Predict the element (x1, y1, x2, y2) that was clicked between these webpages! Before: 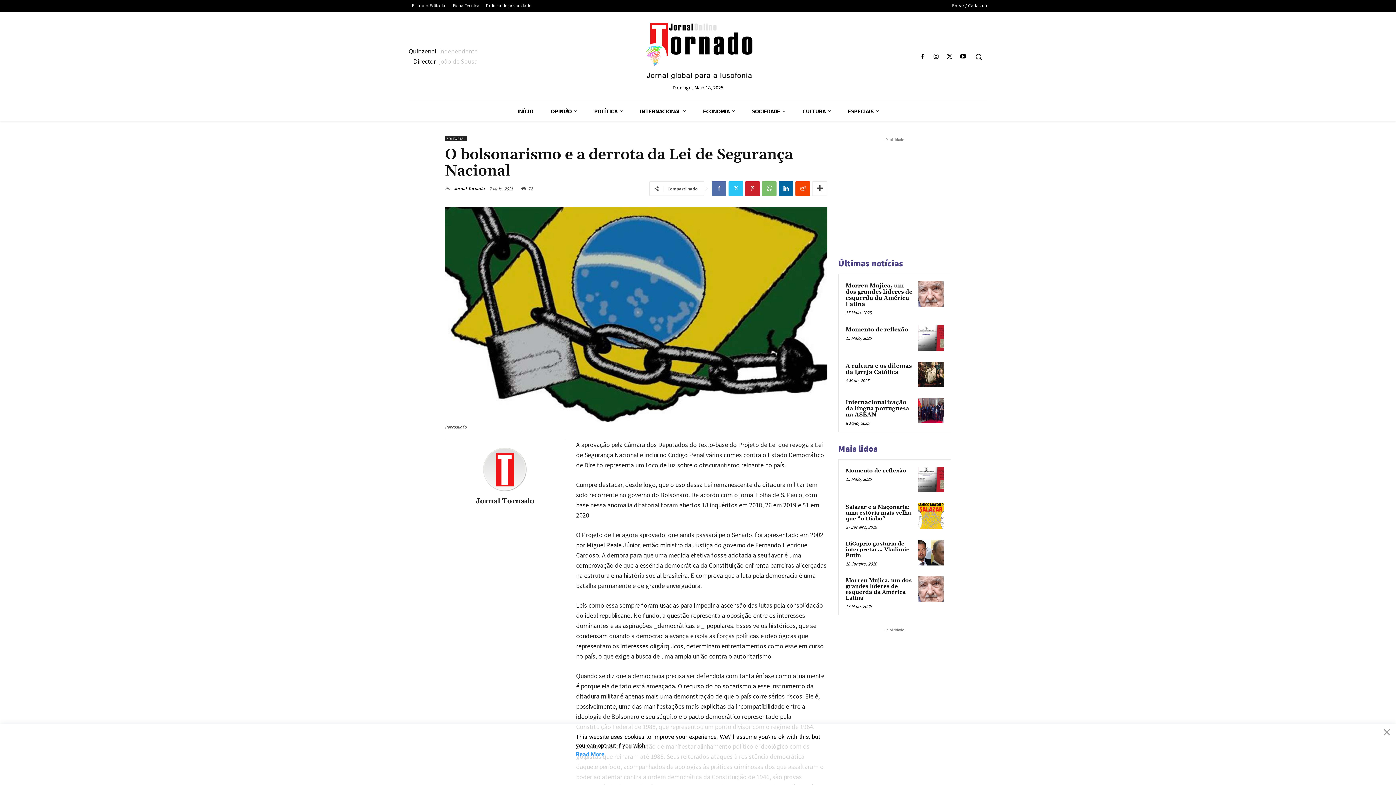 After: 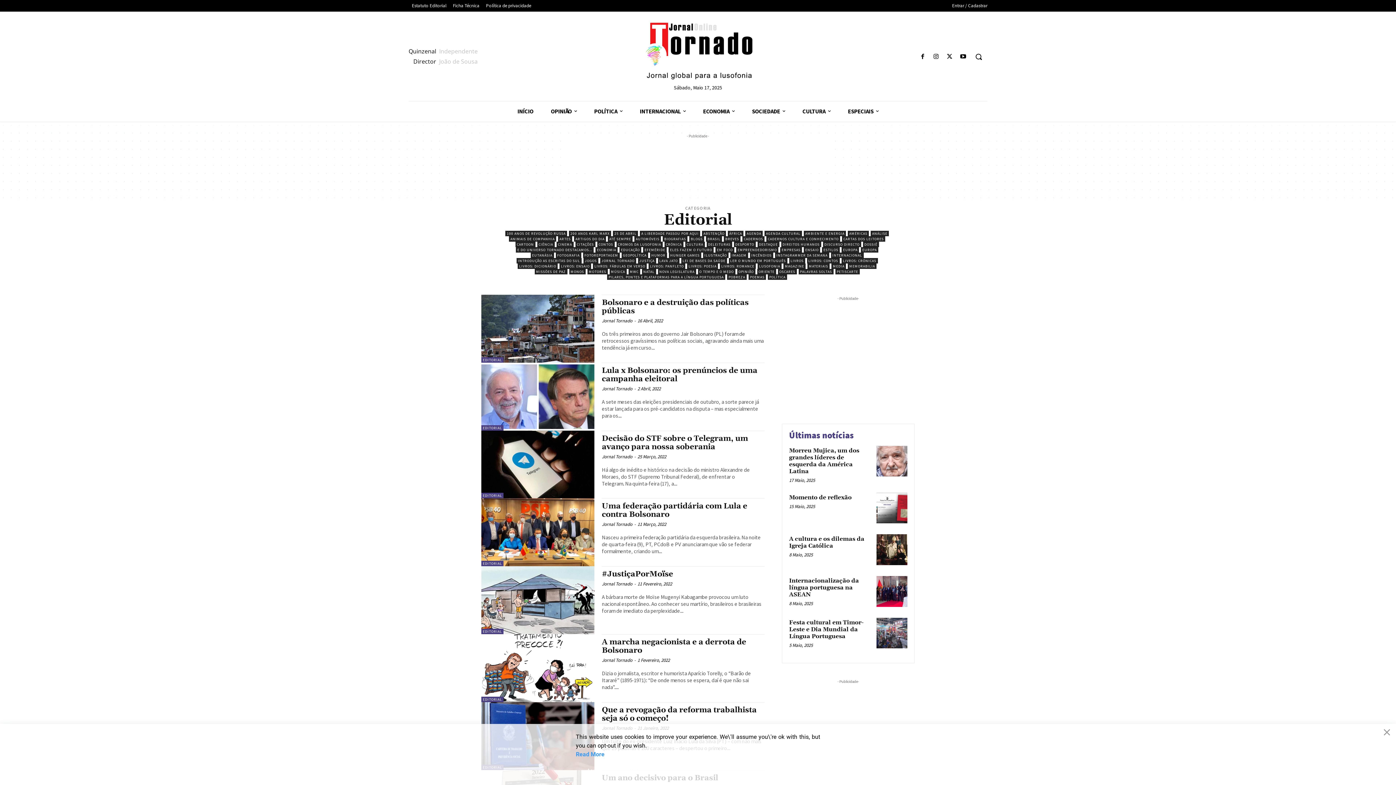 Action: label: EDITORIAL bbox: (445, 135, 467, 141)